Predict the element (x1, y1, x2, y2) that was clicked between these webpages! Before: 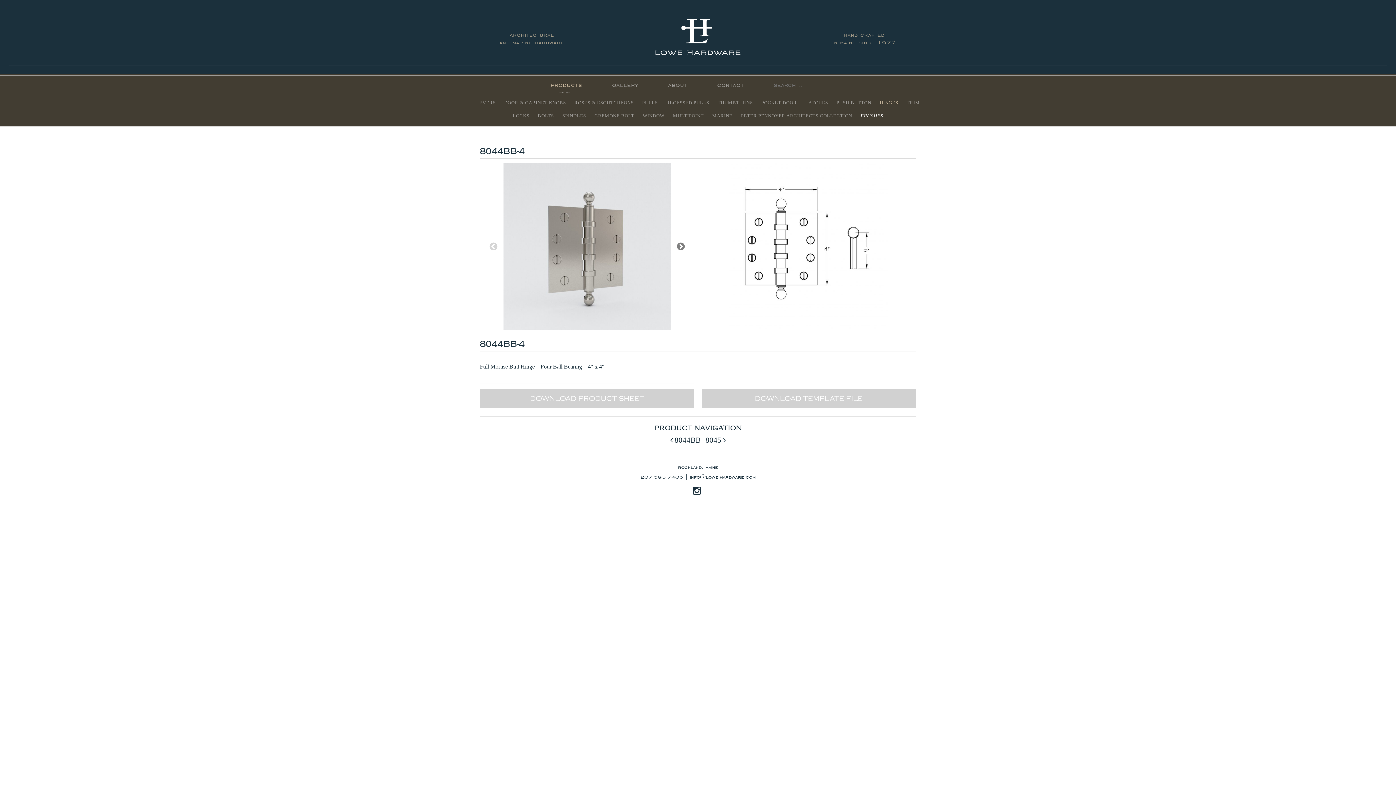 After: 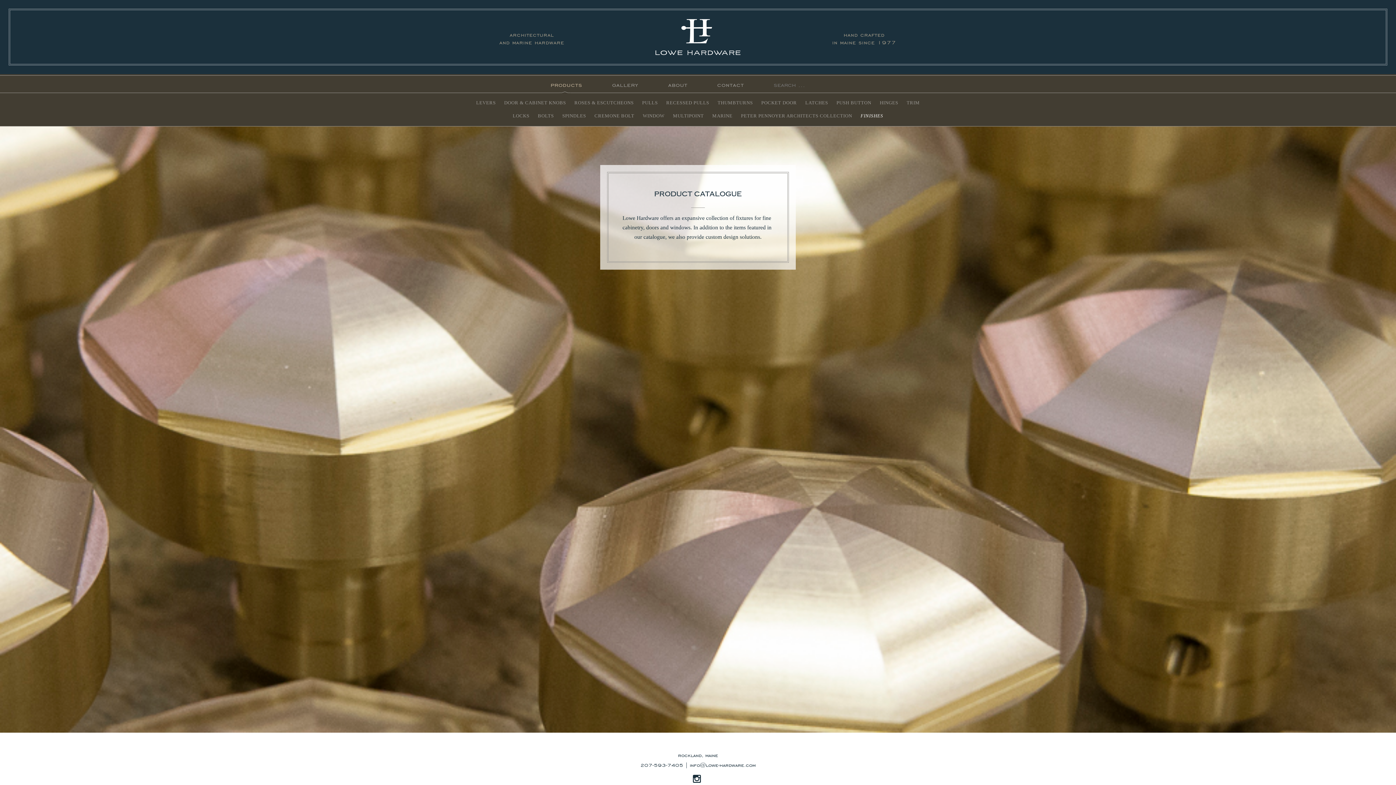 Action: label: products bbox: (536, 75, 596, 92)